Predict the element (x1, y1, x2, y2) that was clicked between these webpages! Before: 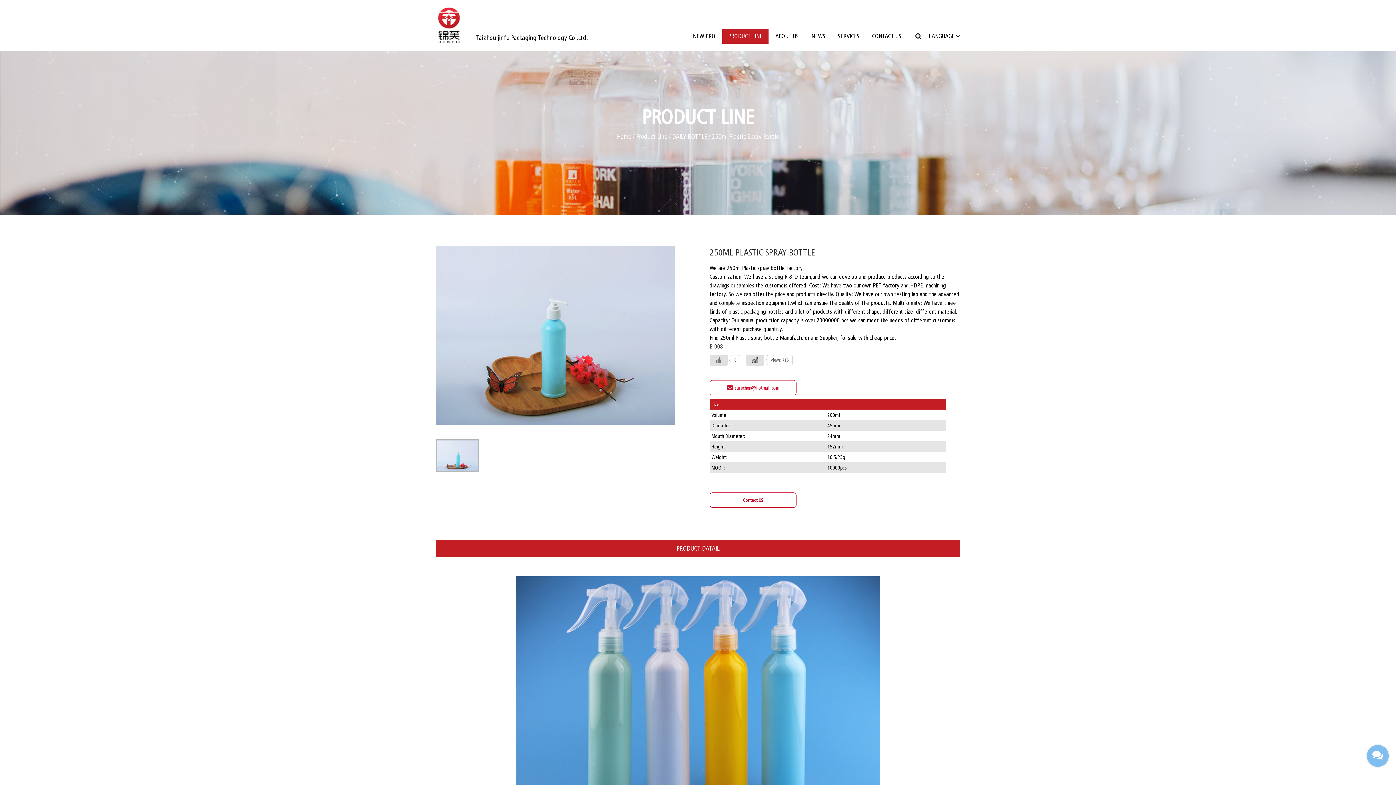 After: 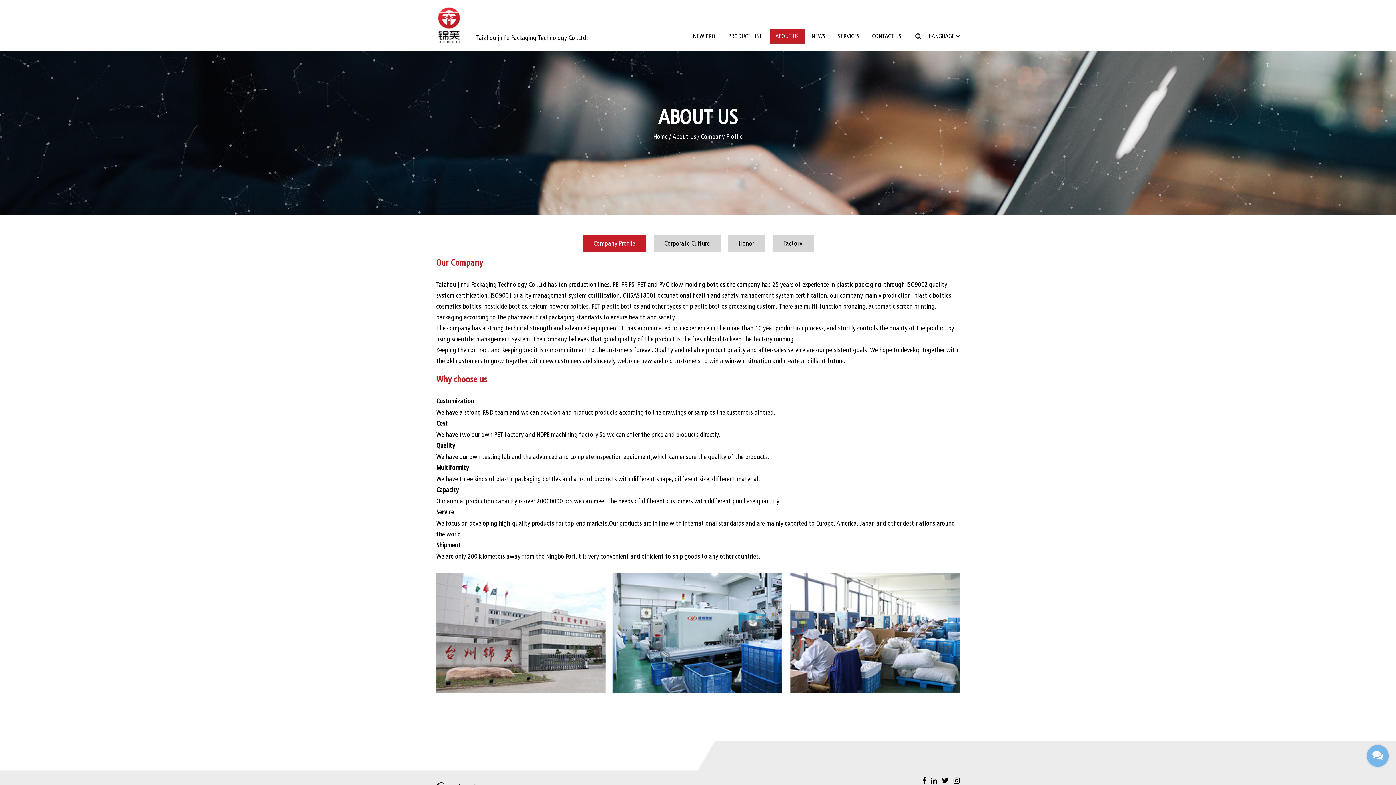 Action: bbox: (769, 29, 804, 43) label: ABOUT US